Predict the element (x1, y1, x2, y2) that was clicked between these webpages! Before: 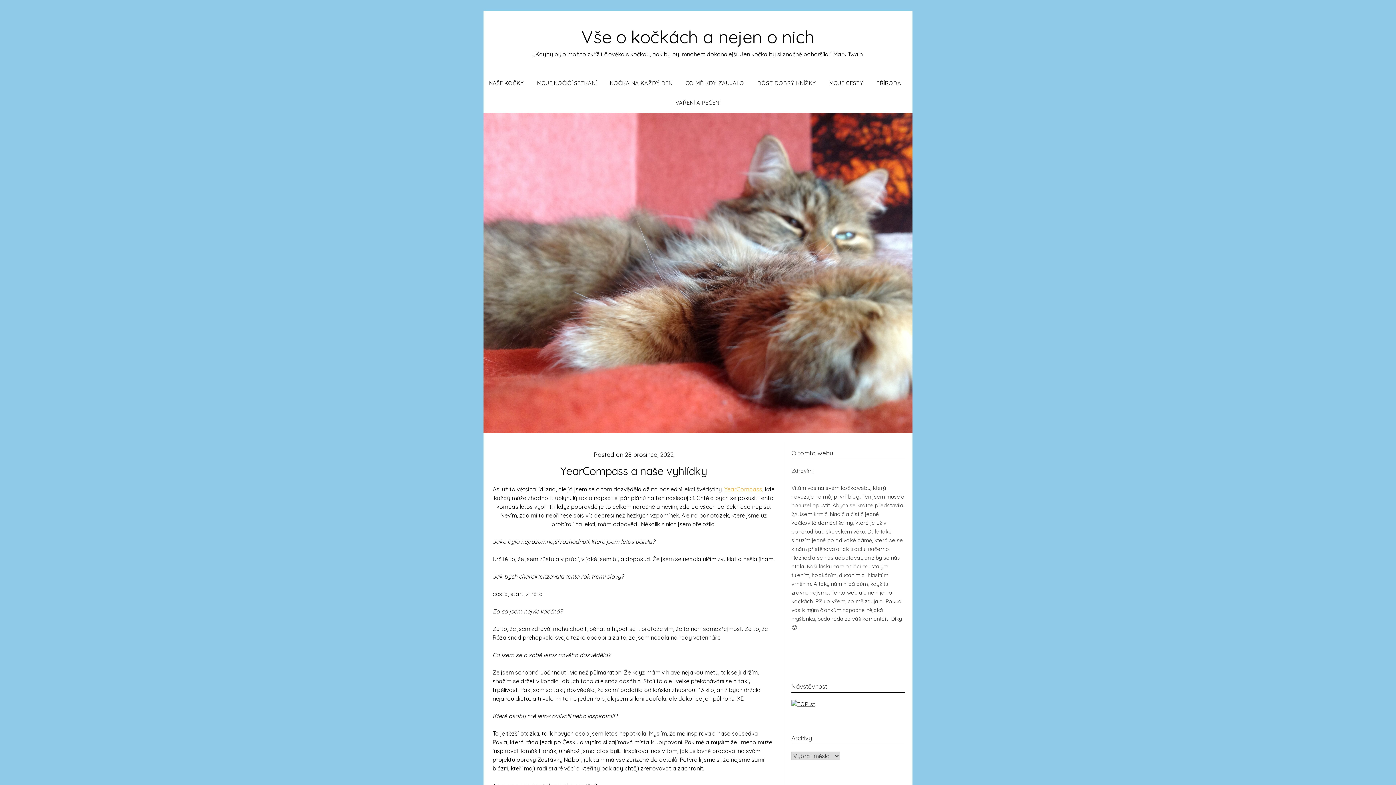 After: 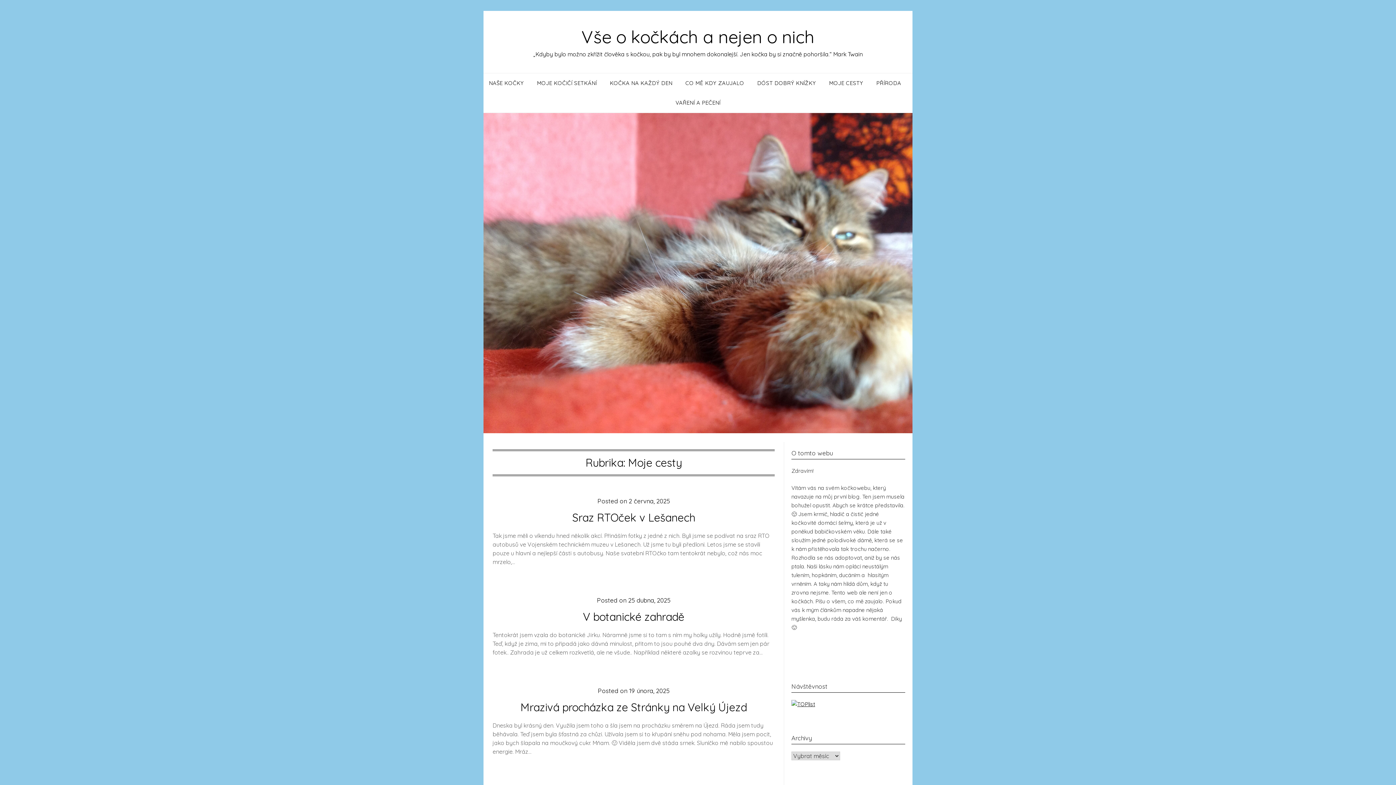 Action: bbox: (823, 73, 869, 93) label: MOJE CESTY